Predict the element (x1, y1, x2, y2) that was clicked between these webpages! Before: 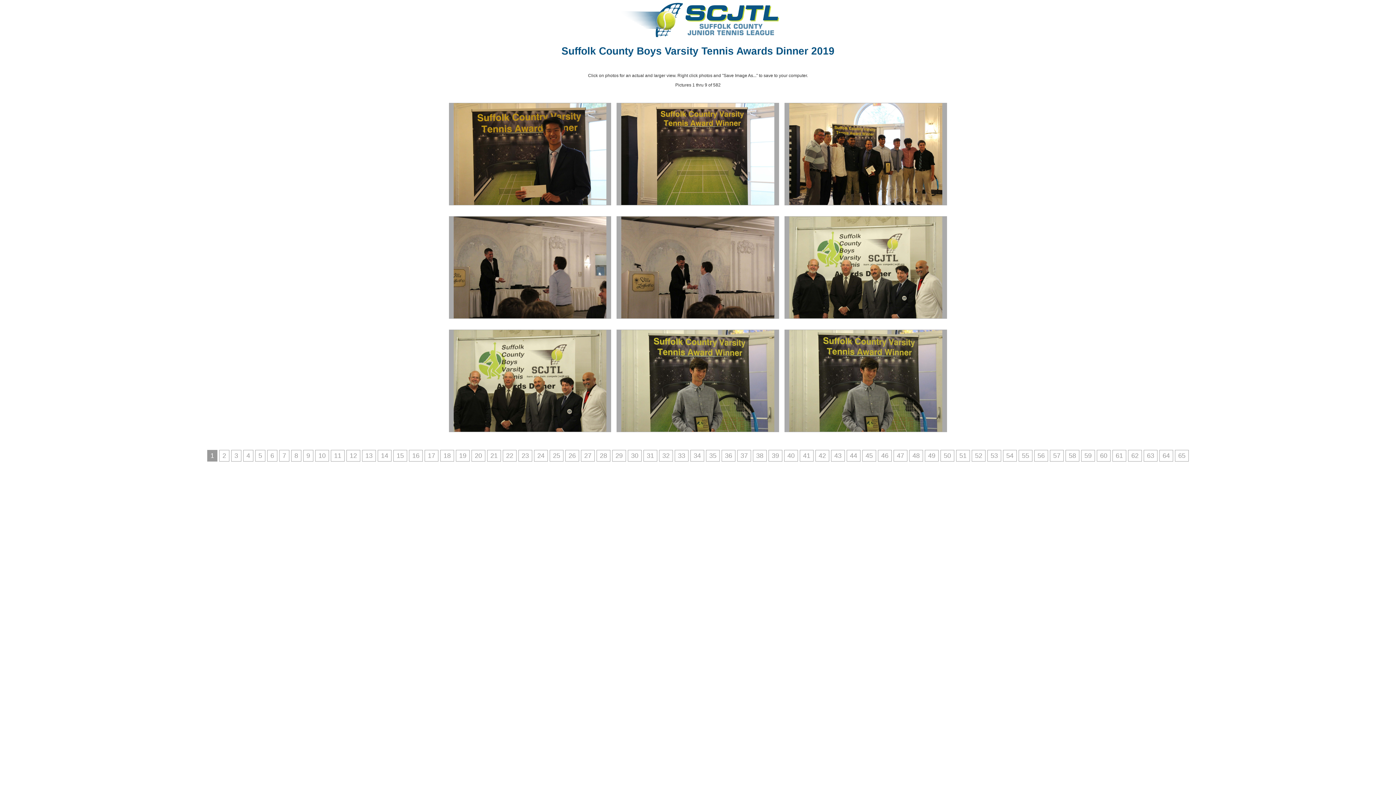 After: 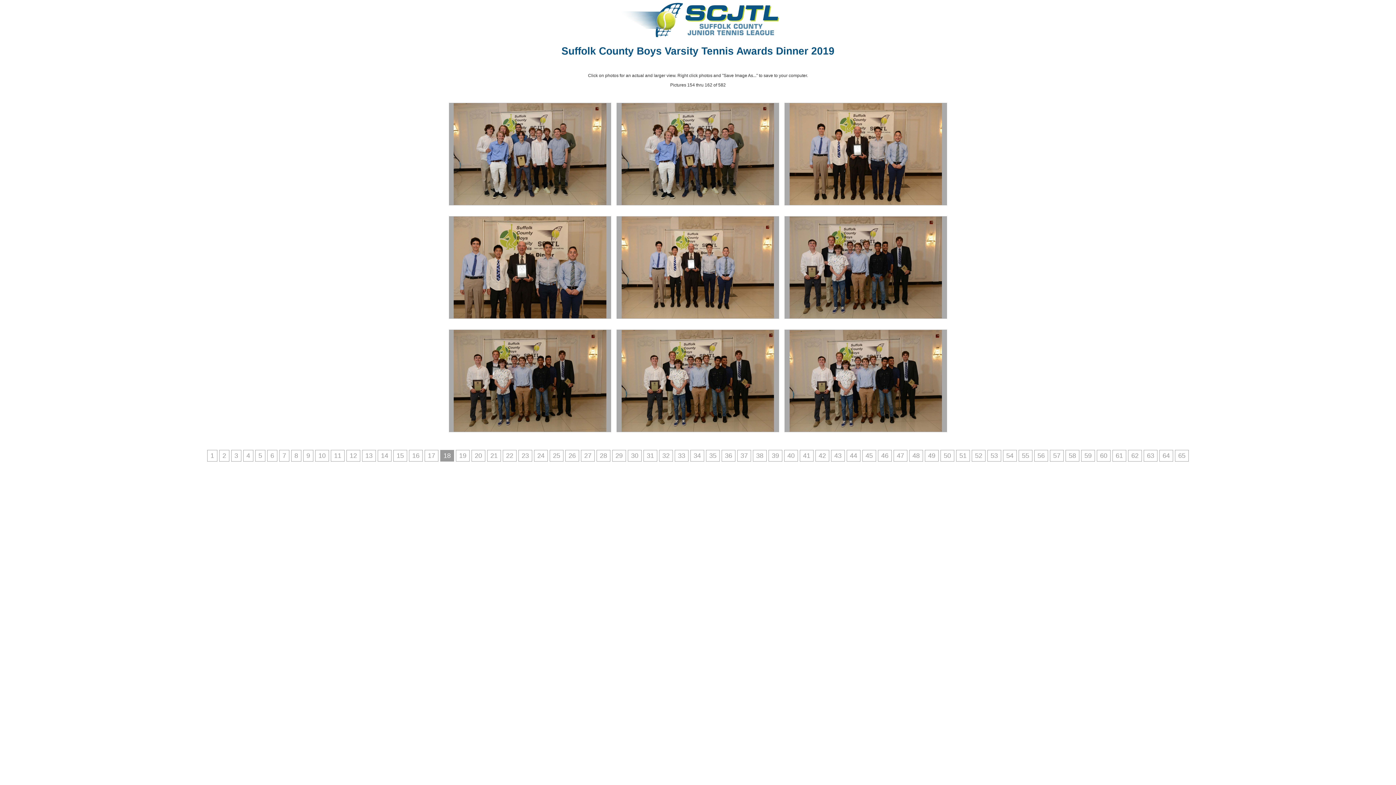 Action: bbox: (440, 450, 454, 461) label: 18